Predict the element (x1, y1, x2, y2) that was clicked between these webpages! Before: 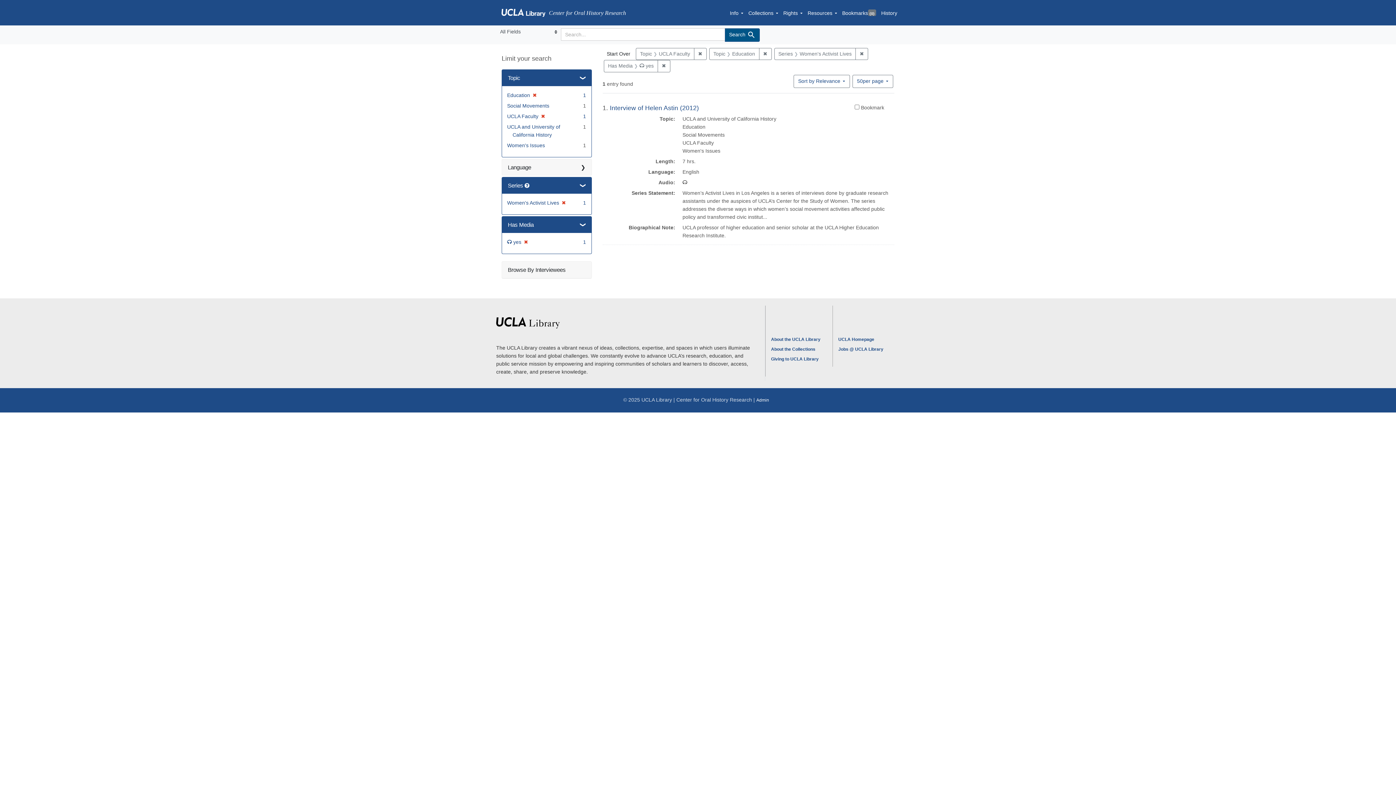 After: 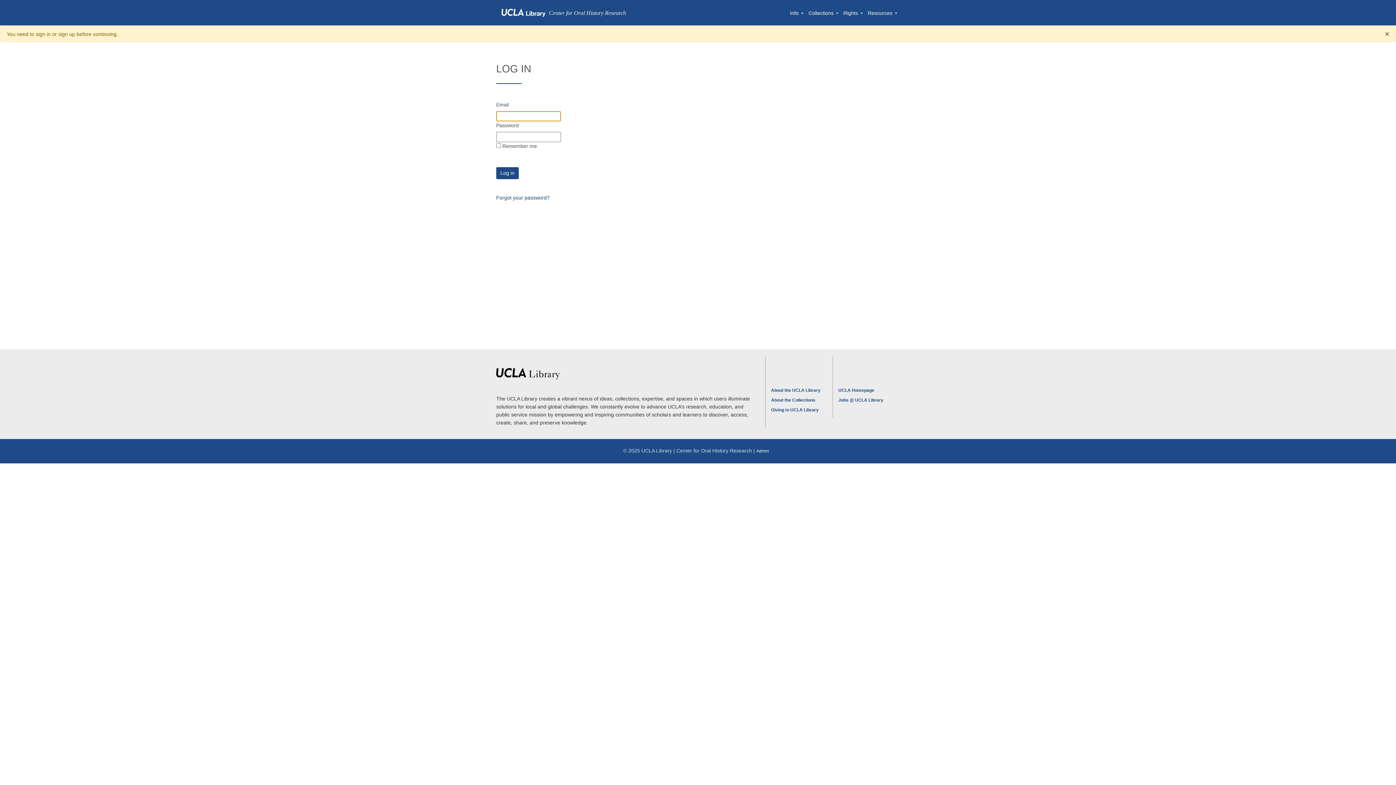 Action: label: Admin bbox: (756, 397, 769, 402)